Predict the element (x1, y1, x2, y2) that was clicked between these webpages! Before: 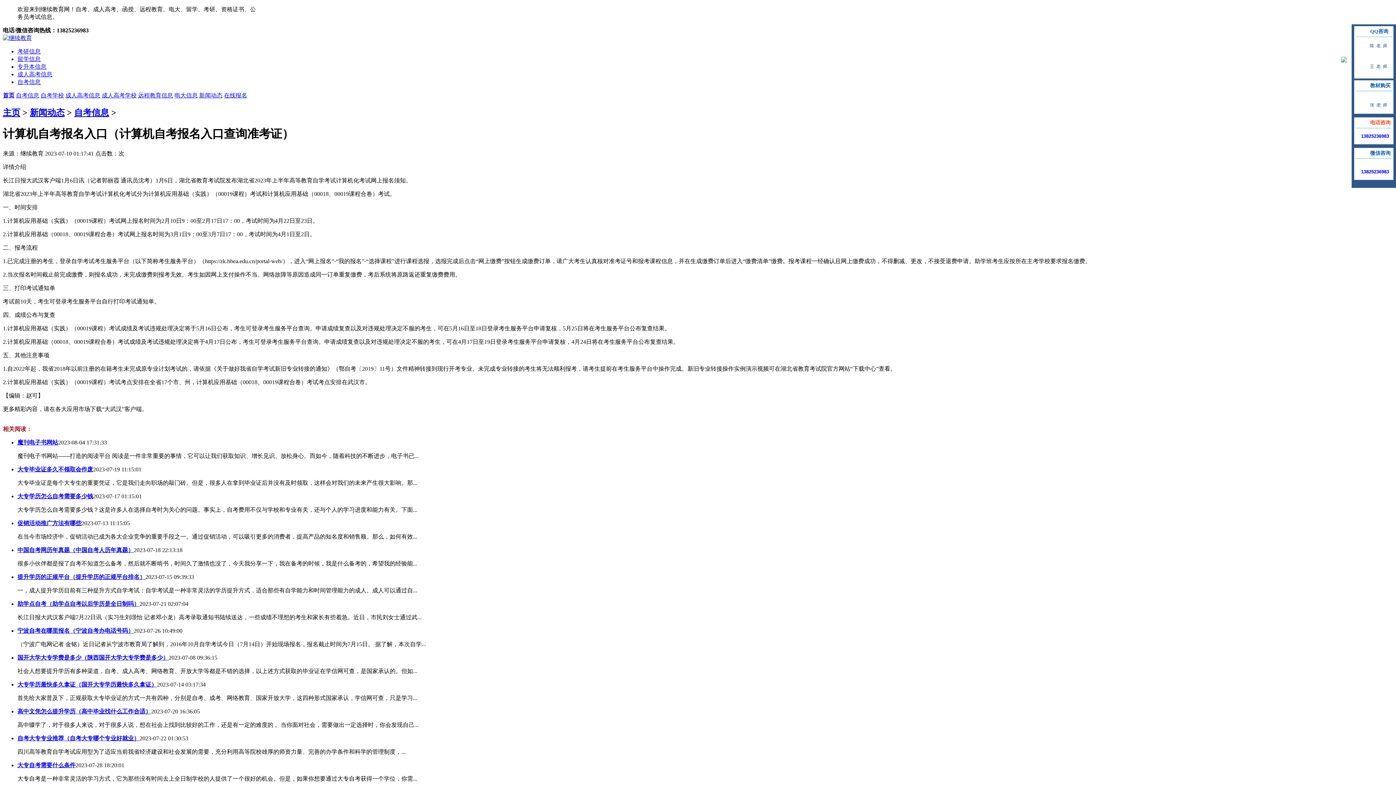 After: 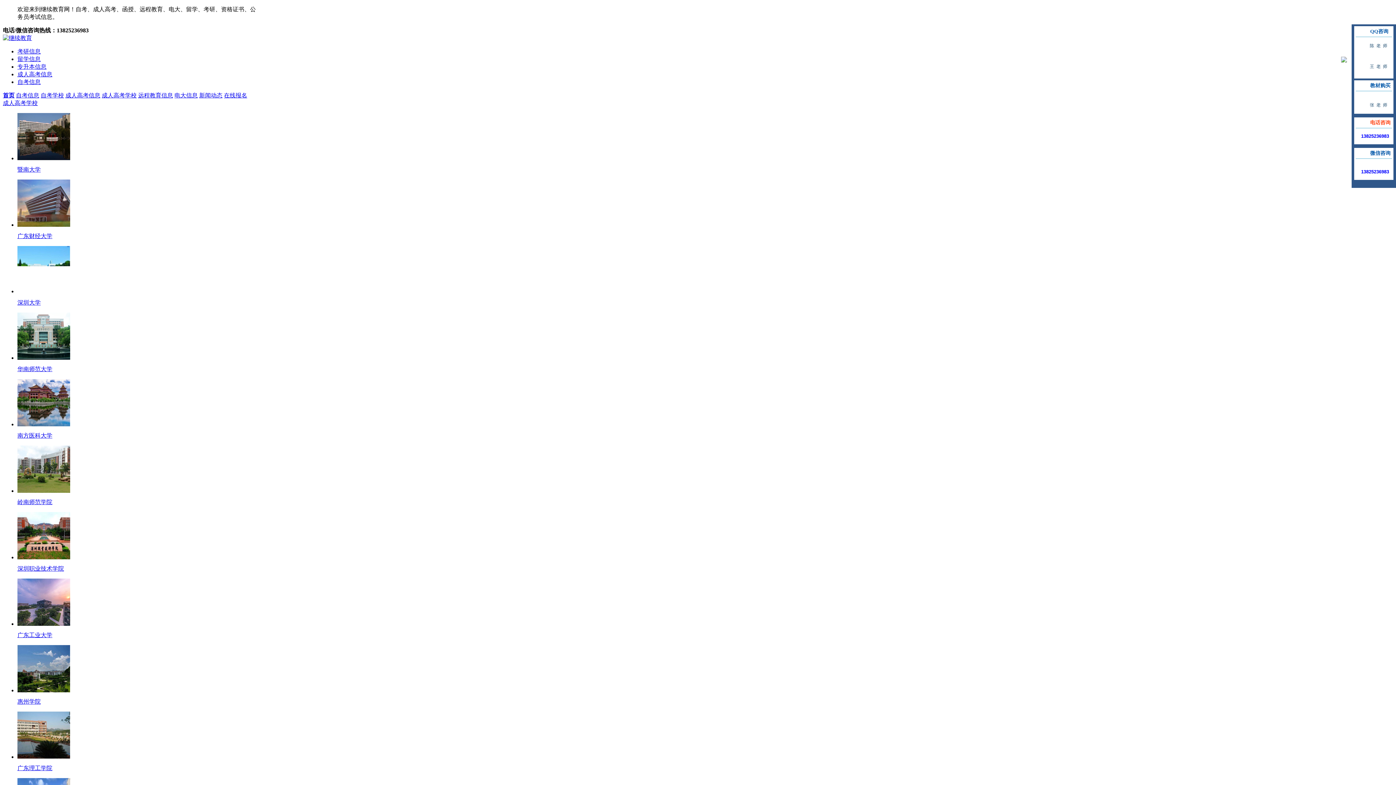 Action: label: 成人高考学校 bbox: (101, 92, 136, 98)